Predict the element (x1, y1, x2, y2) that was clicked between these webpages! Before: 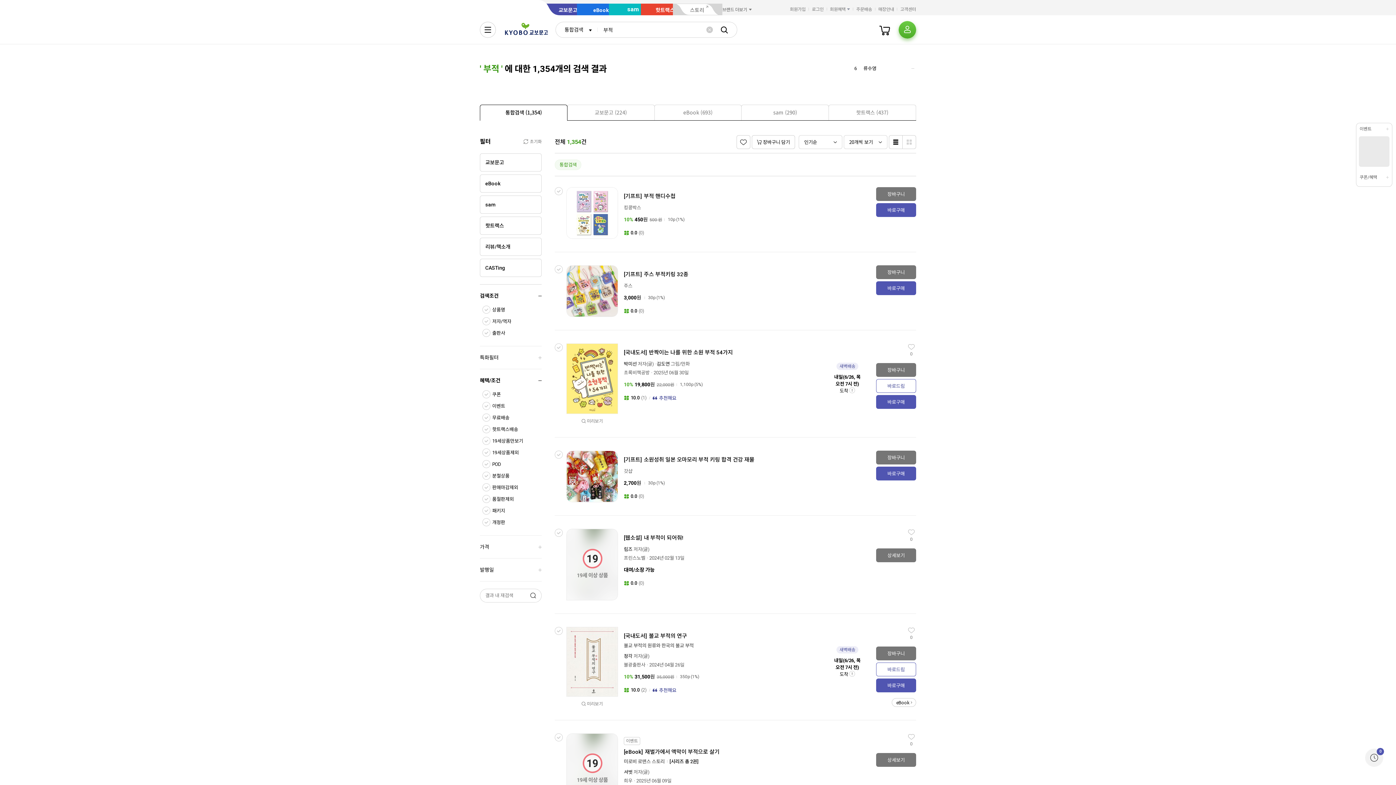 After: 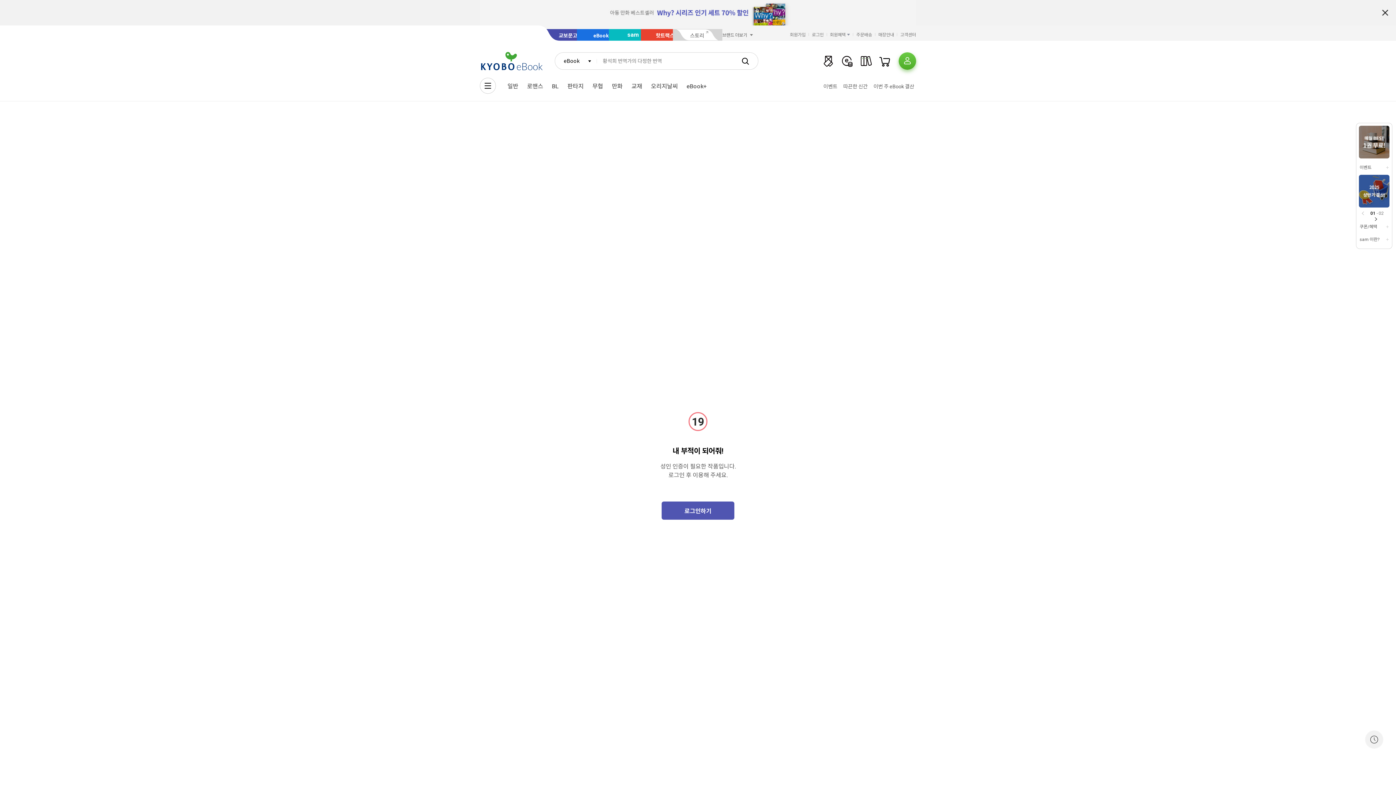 Action: label: 0.0 (0) bbox: (624, 579, 644, 586)